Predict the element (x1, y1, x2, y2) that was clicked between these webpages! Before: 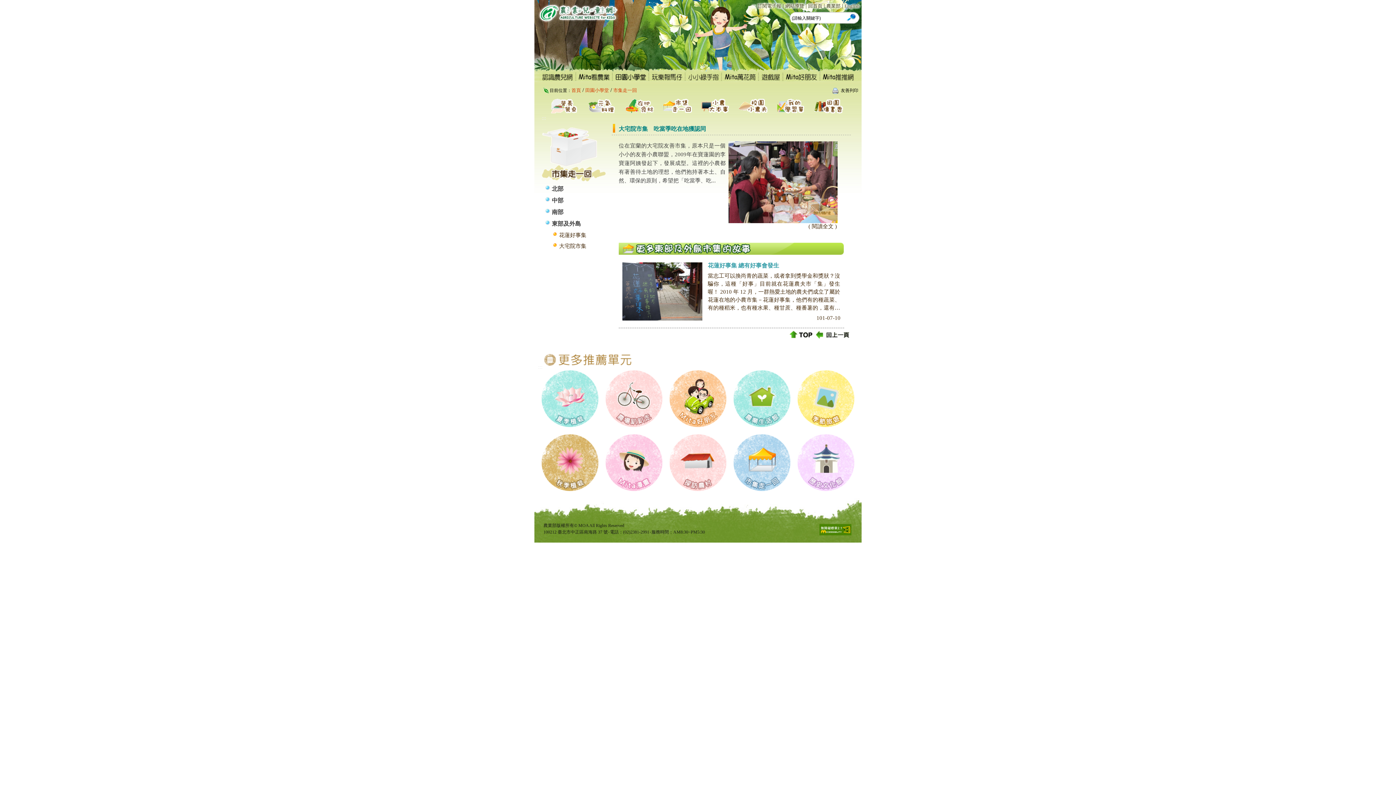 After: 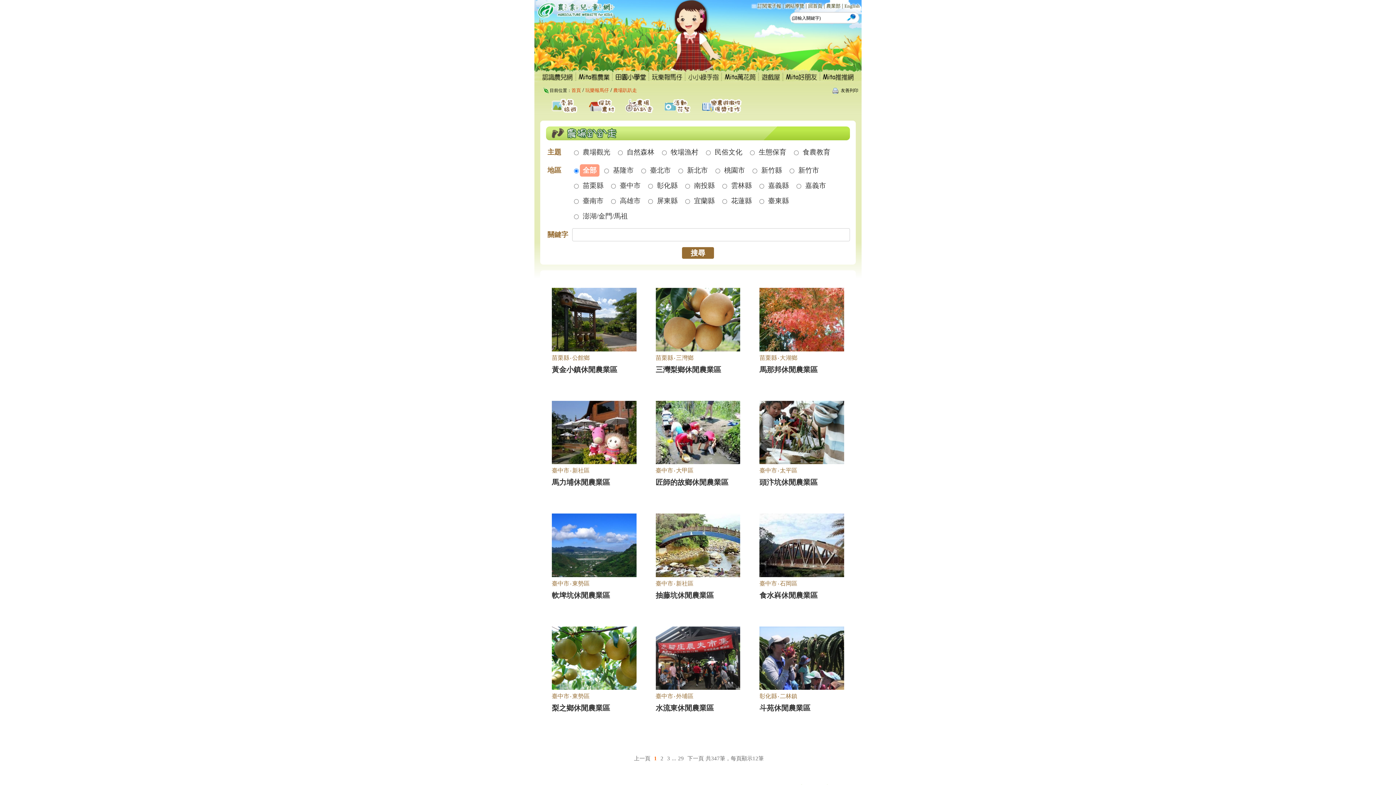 Action: bbox: (605, 422, 662, 428)